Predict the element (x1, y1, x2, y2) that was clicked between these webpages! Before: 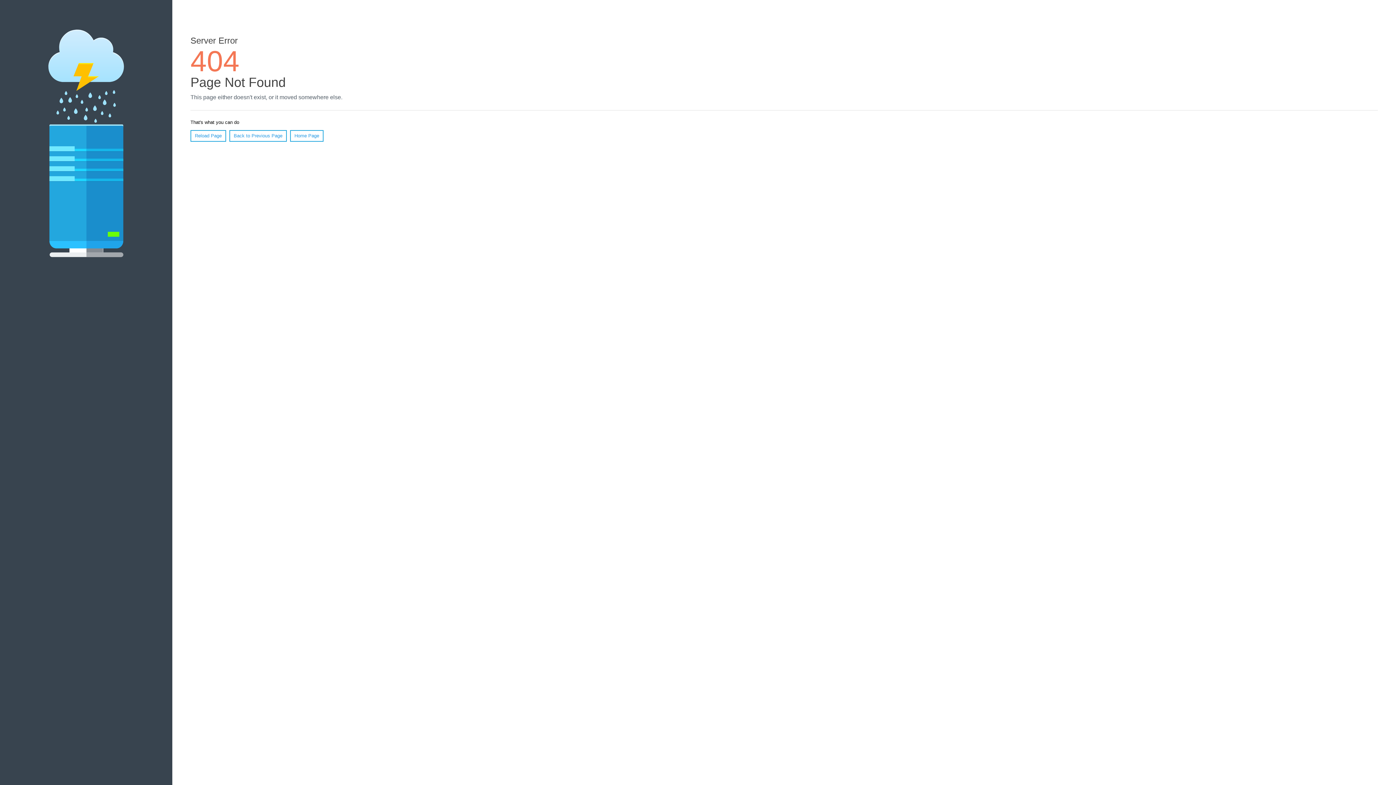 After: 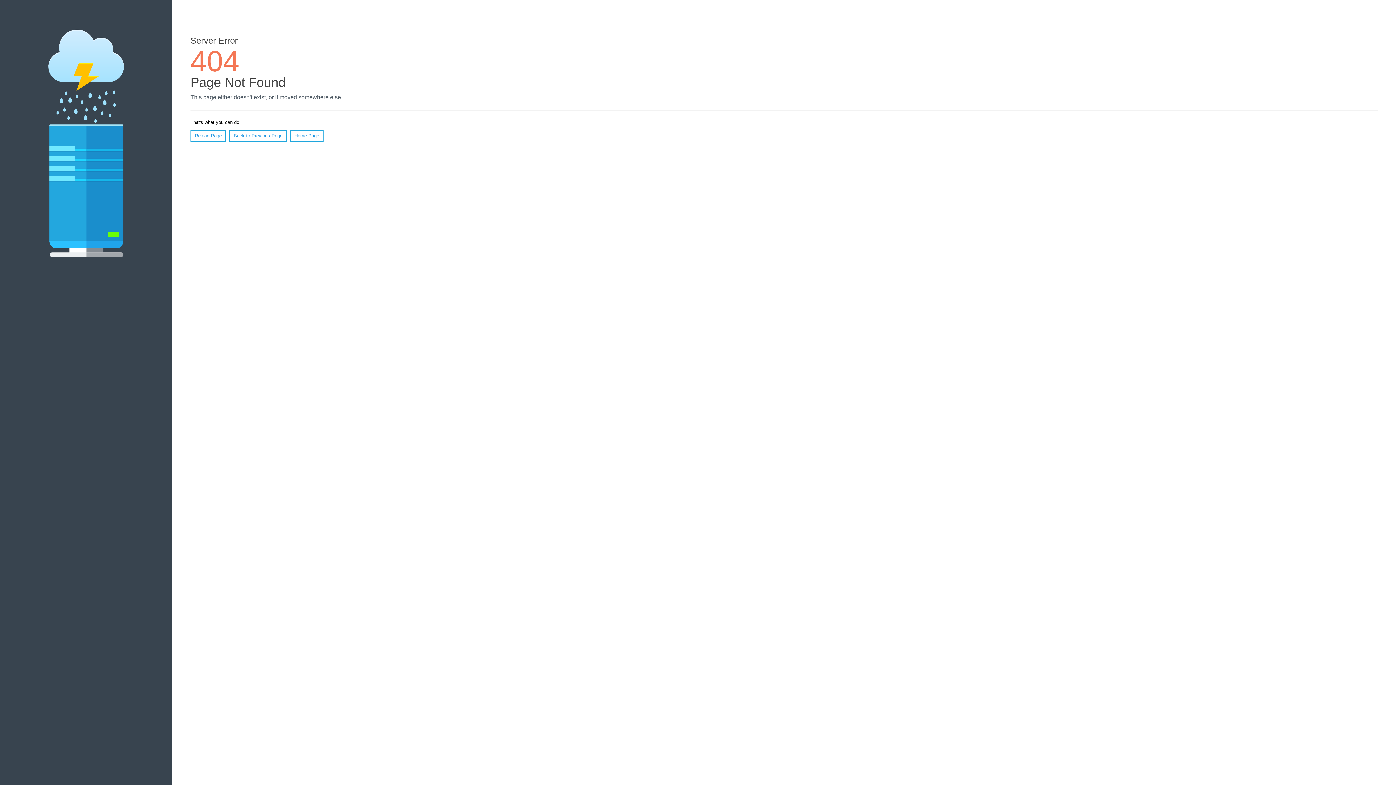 Action: label: Reload Page bbox: (190, 130, 226, 141)